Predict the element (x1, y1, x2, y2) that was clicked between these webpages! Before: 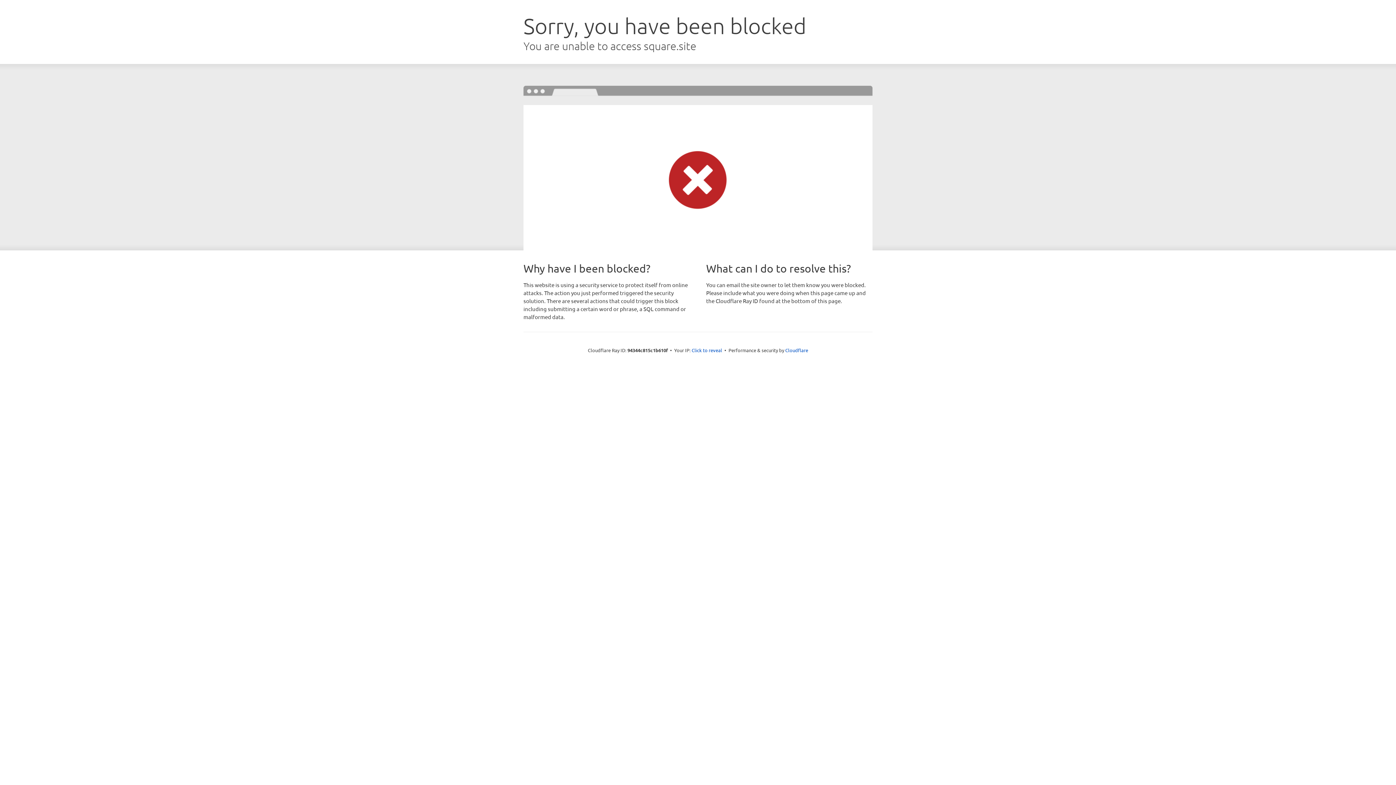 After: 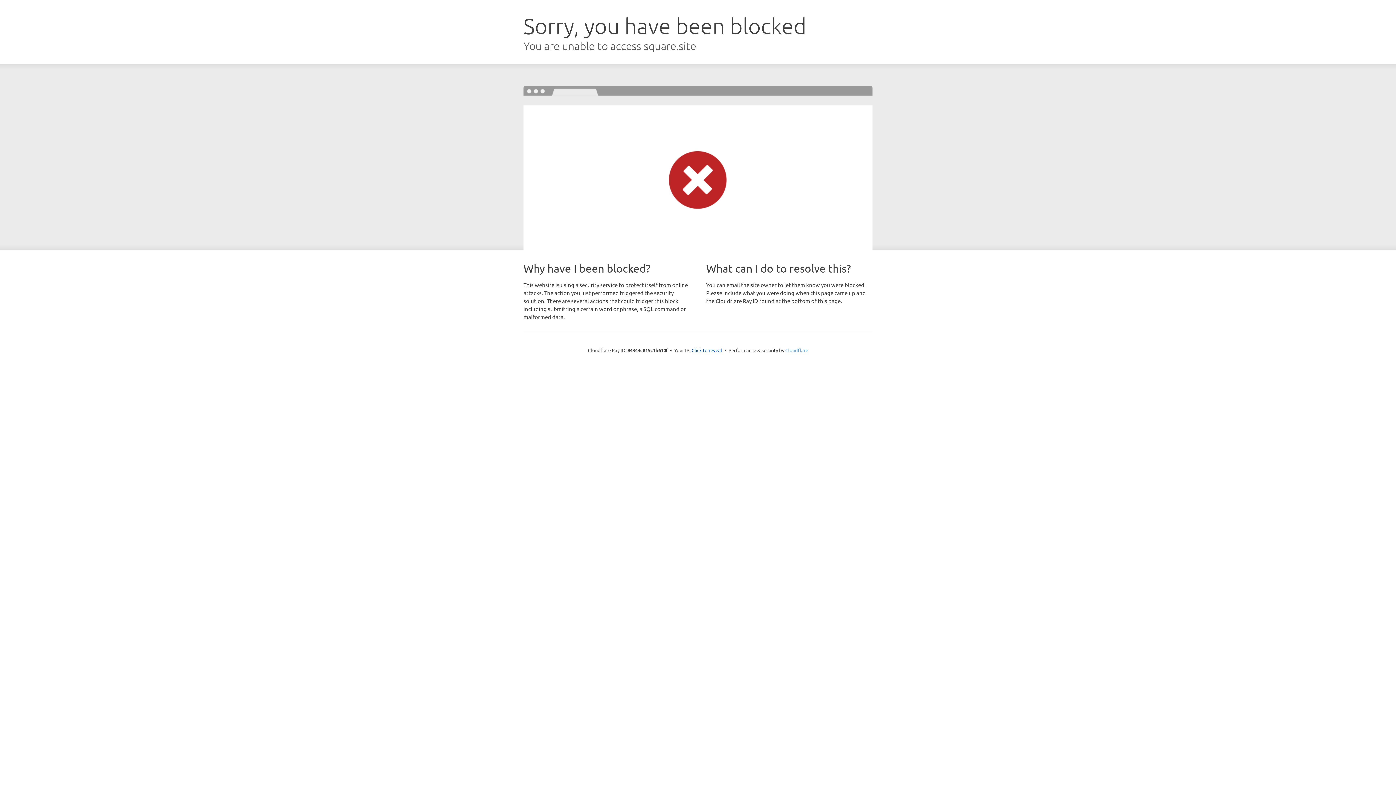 Action: label: Cloudflare bbox: (785, 347, 808, 353)